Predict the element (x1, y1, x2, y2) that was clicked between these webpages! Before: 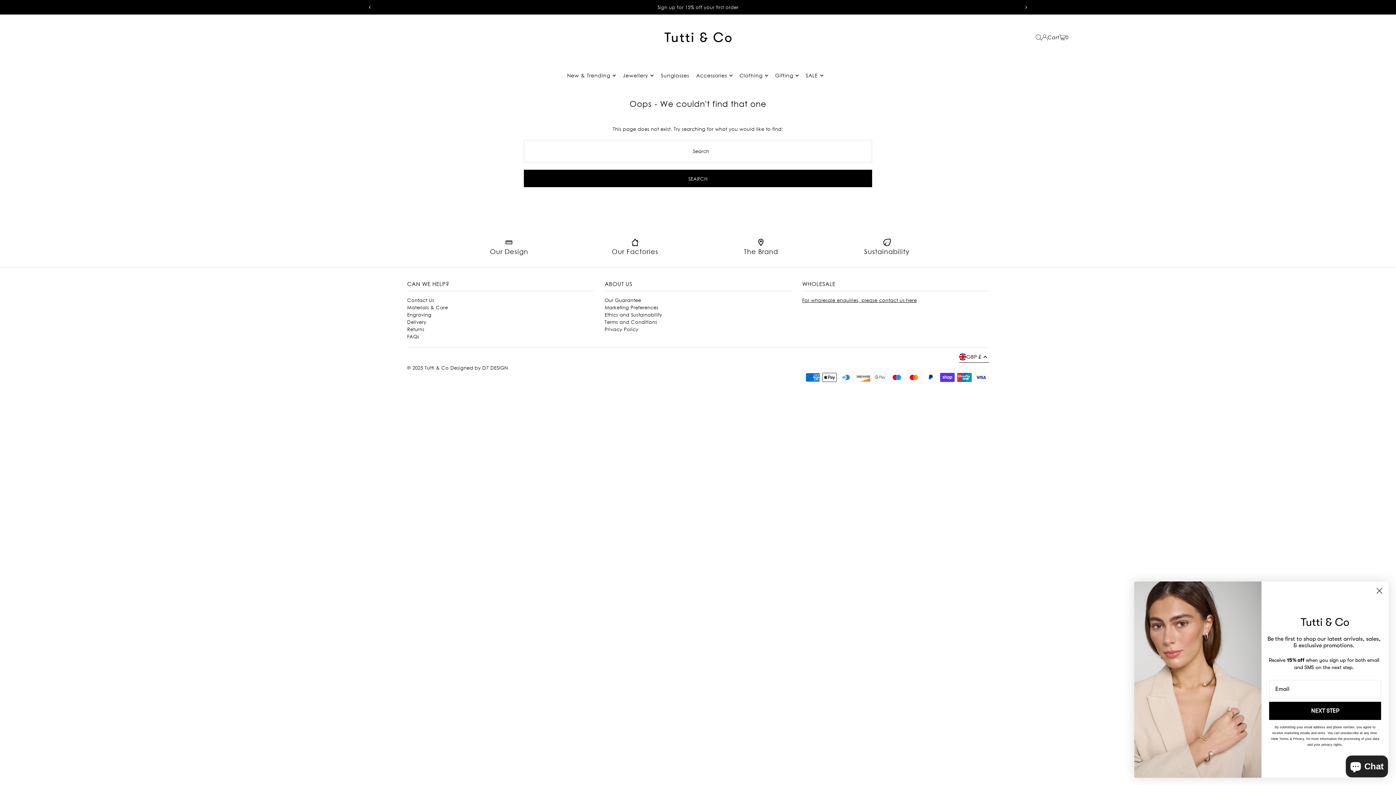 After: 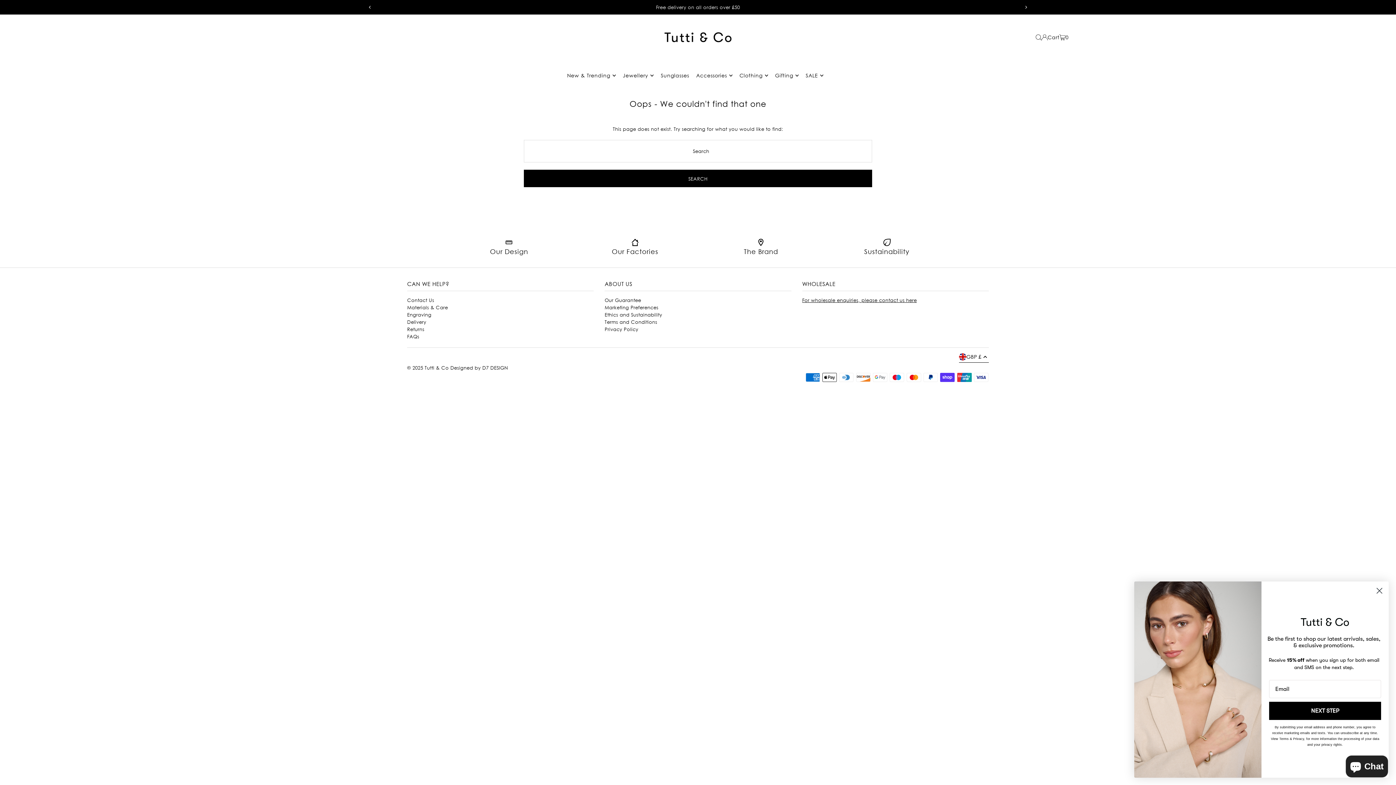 Action: bbox: (1022, 3, 1029, 10) label: Next